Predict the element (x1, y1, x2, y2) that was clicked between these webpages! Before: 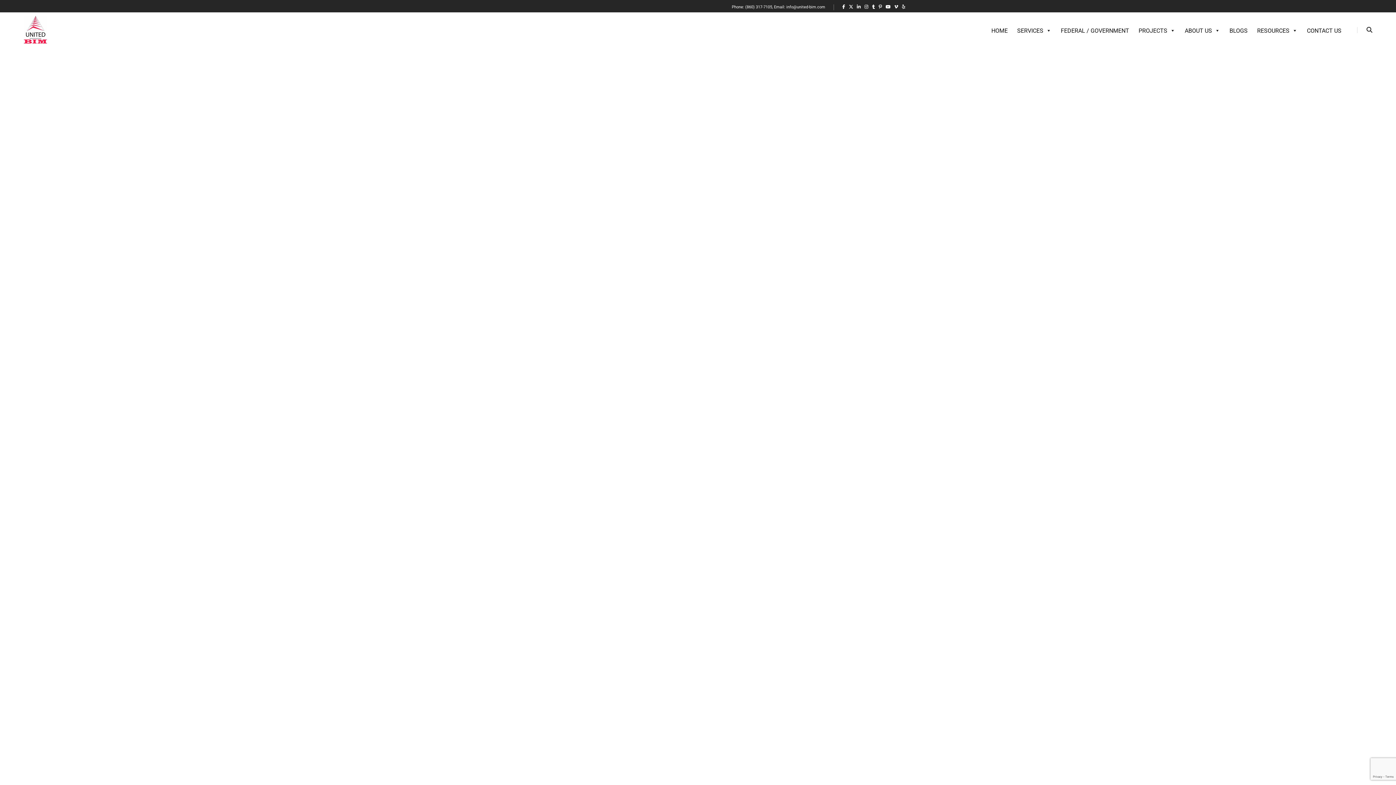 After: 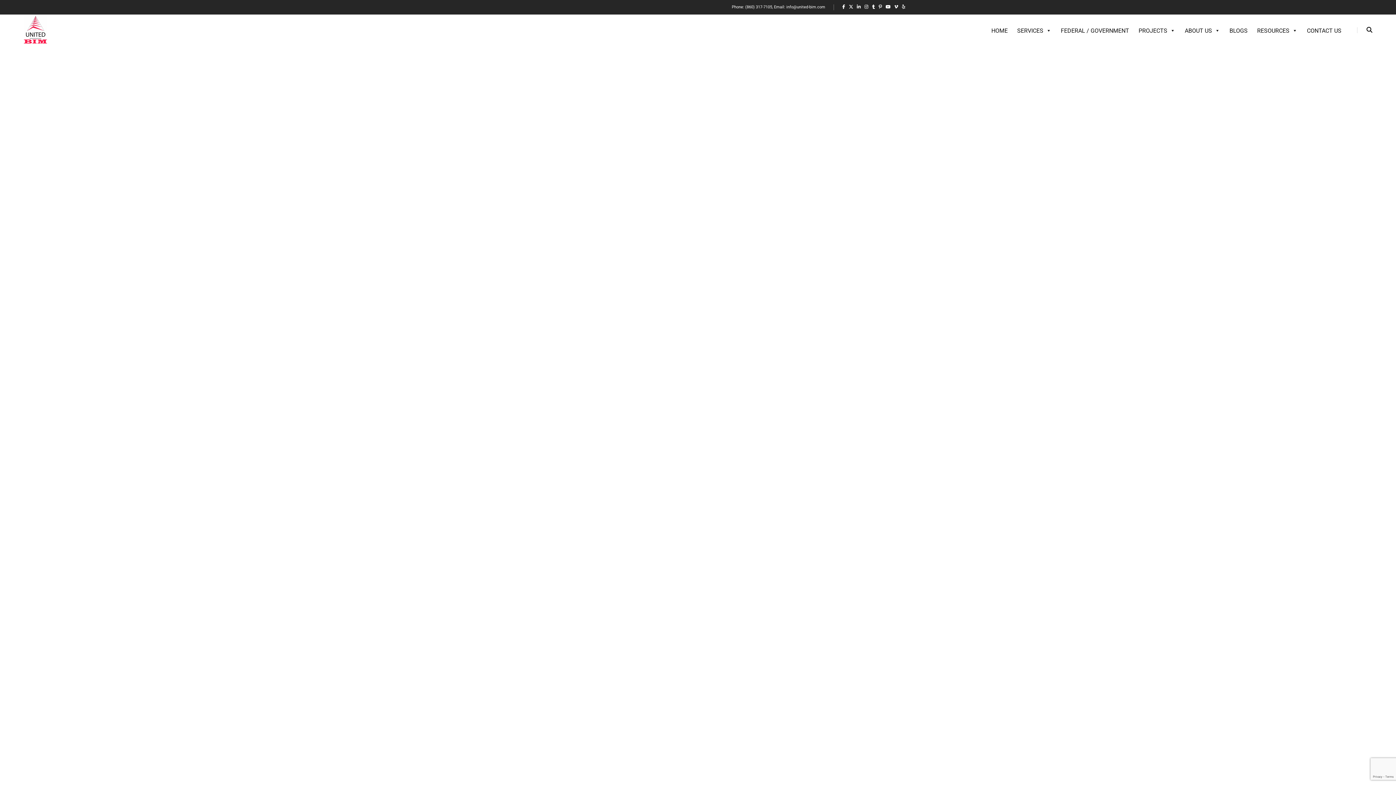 Action: bbox: (23, 26, 47, 33)